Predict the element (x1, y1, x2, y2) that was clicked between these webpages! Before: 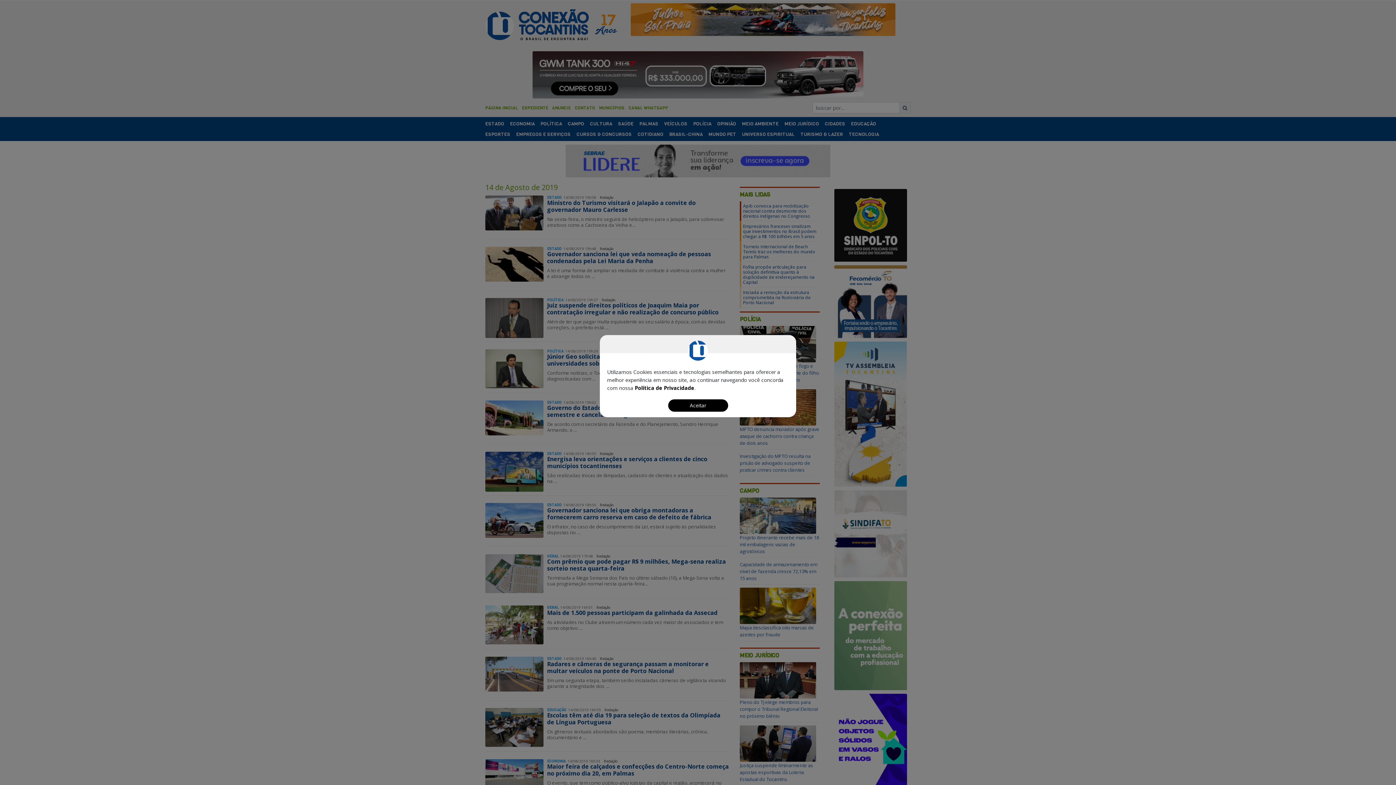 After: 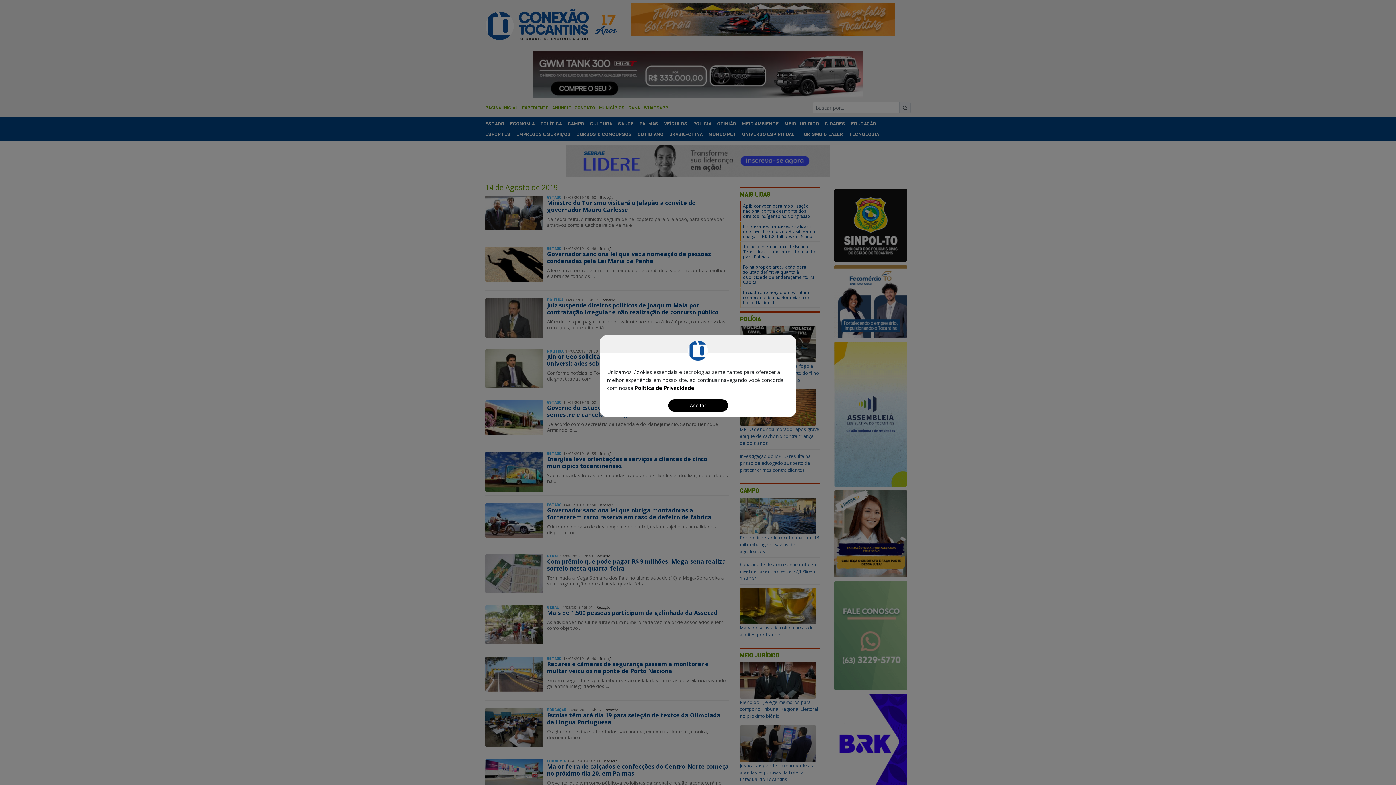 Action: bbox: (634, 384, 694, 391) label: Política de Privacidade